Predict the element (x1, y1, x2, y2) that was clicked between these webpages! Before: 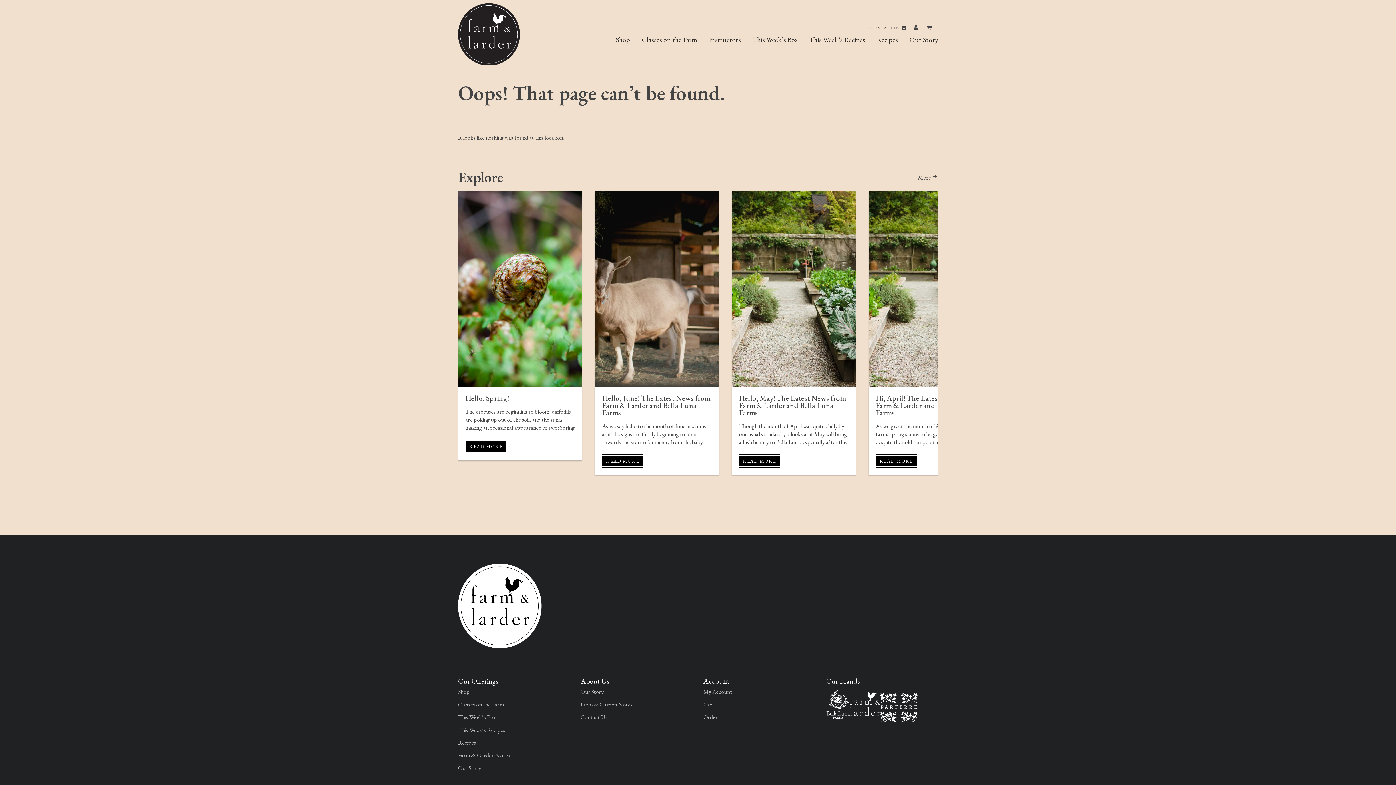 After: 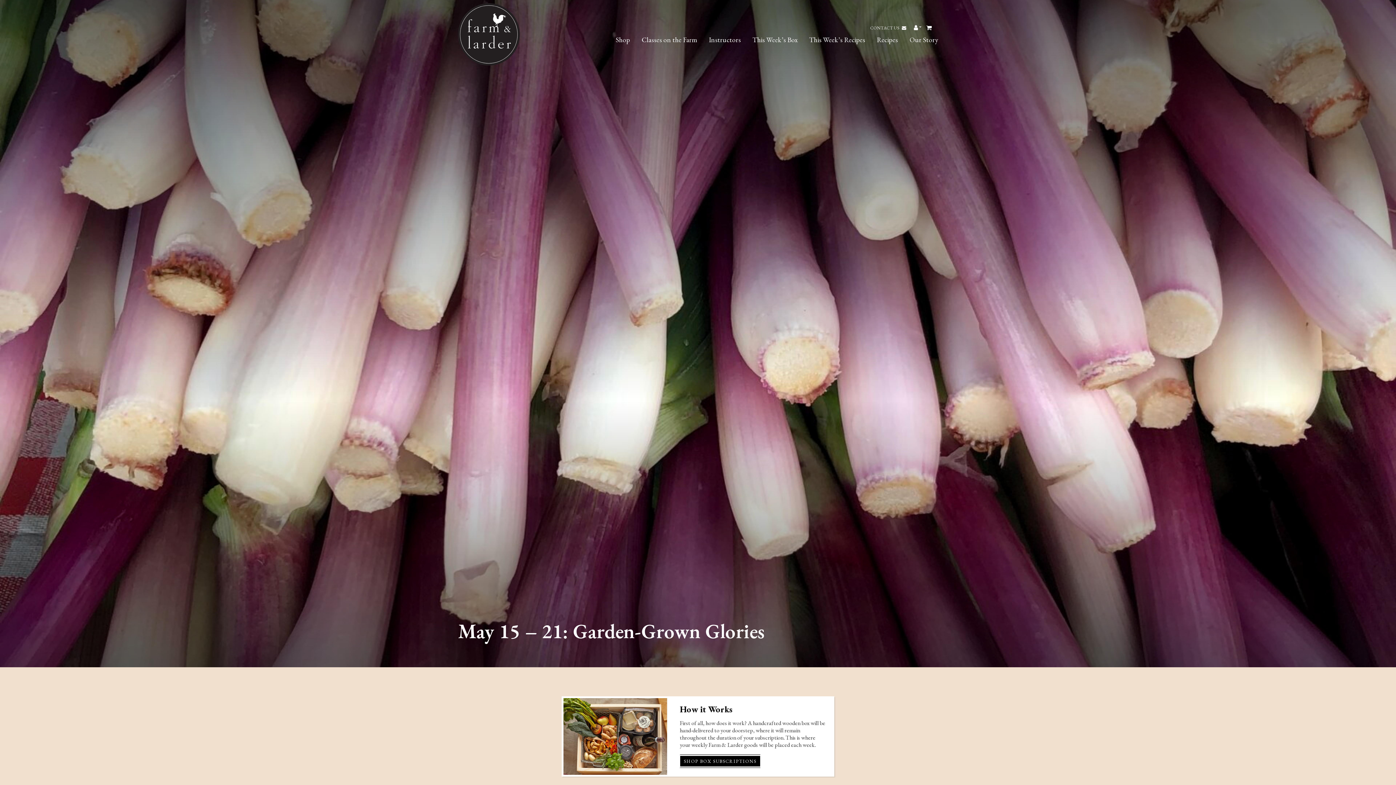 Action: bbox: (746, 33, 803, 46) label: This Week’s Box